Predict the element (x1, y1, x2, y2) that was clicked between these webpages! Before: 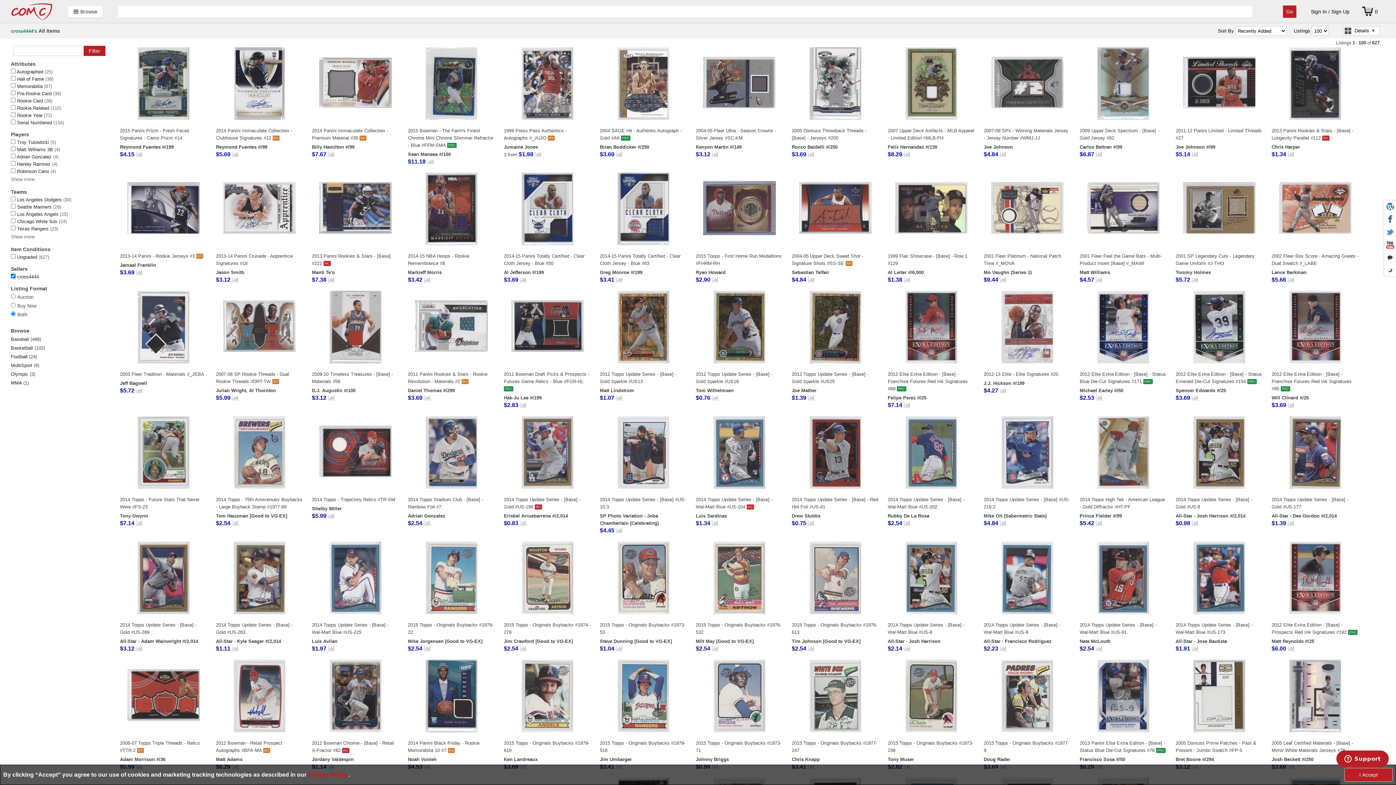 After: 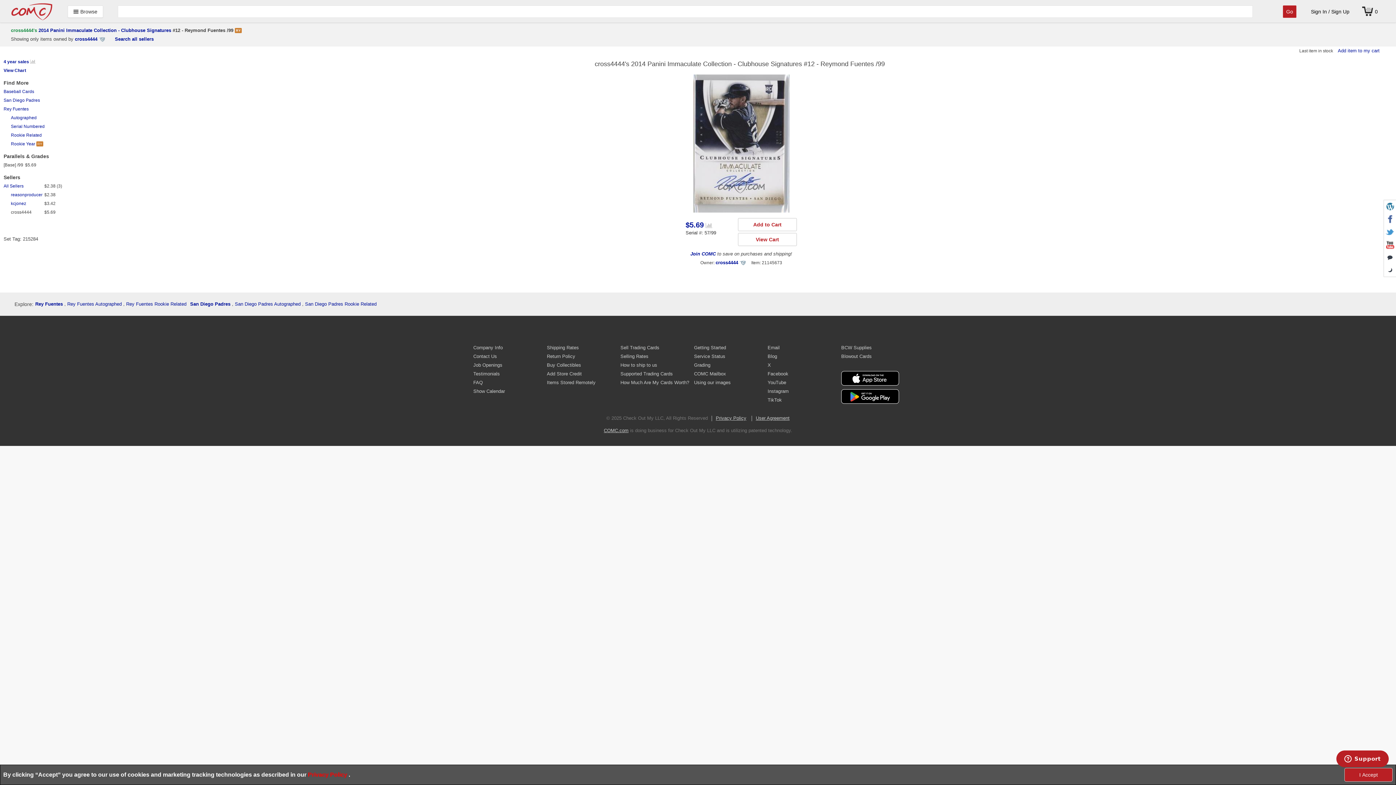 Action: bbox: (234, 47, 284, 120)